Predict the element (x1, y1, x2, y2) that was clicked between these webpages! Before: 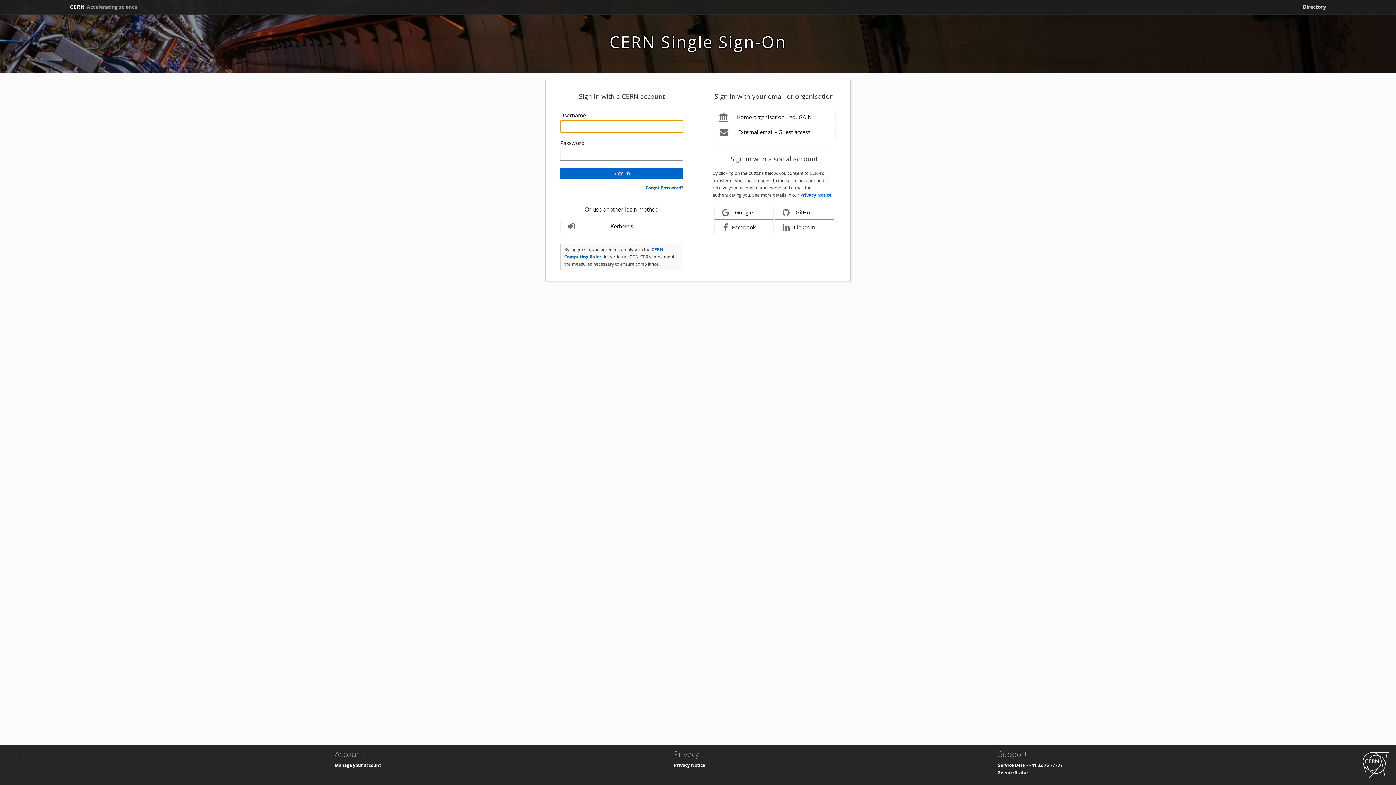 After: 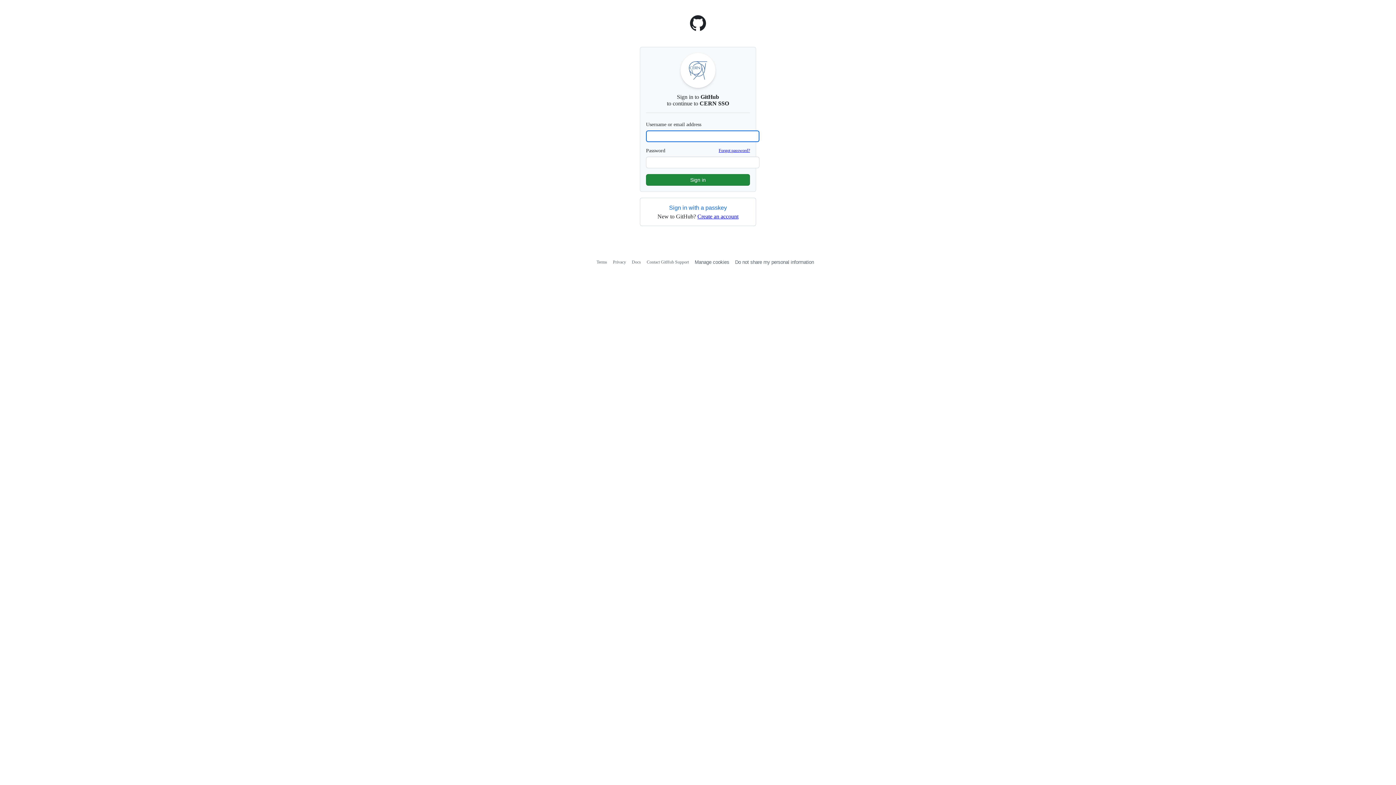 Action: bbox: (775, 206, 834, 219) label: GitHub